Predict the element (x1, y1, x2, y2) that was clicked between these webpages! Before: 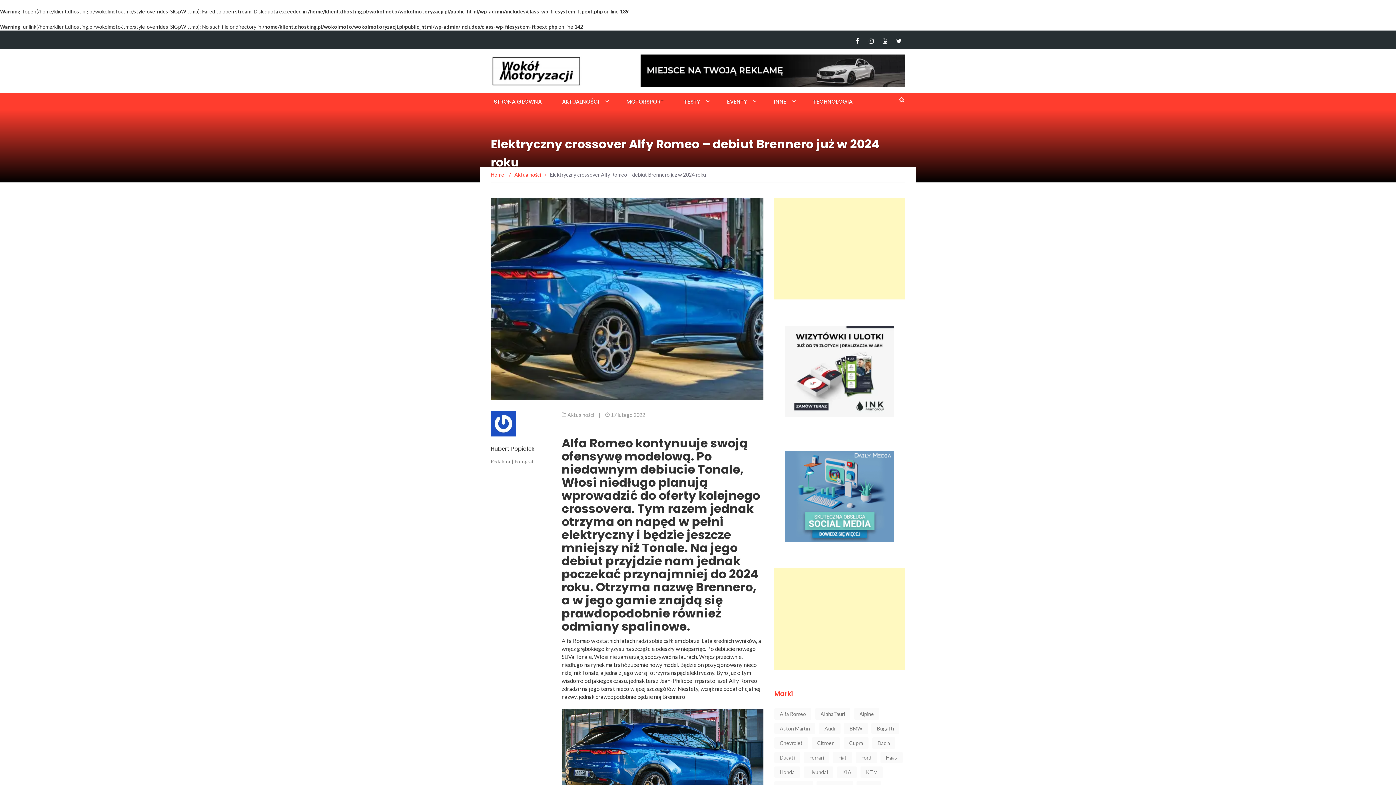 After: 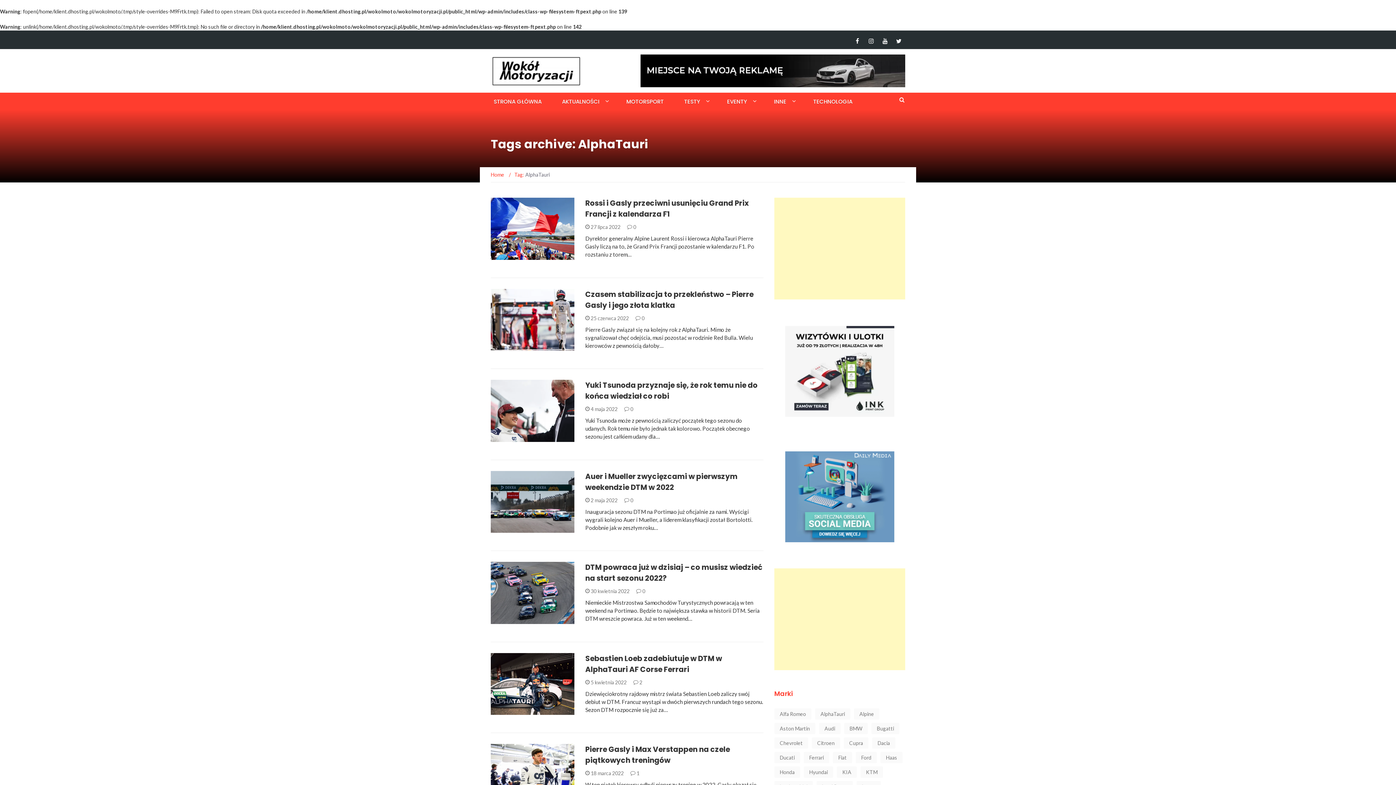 Action: label: AlphaTauri (53 elementy) bbox: (815, 708, 850, 720)